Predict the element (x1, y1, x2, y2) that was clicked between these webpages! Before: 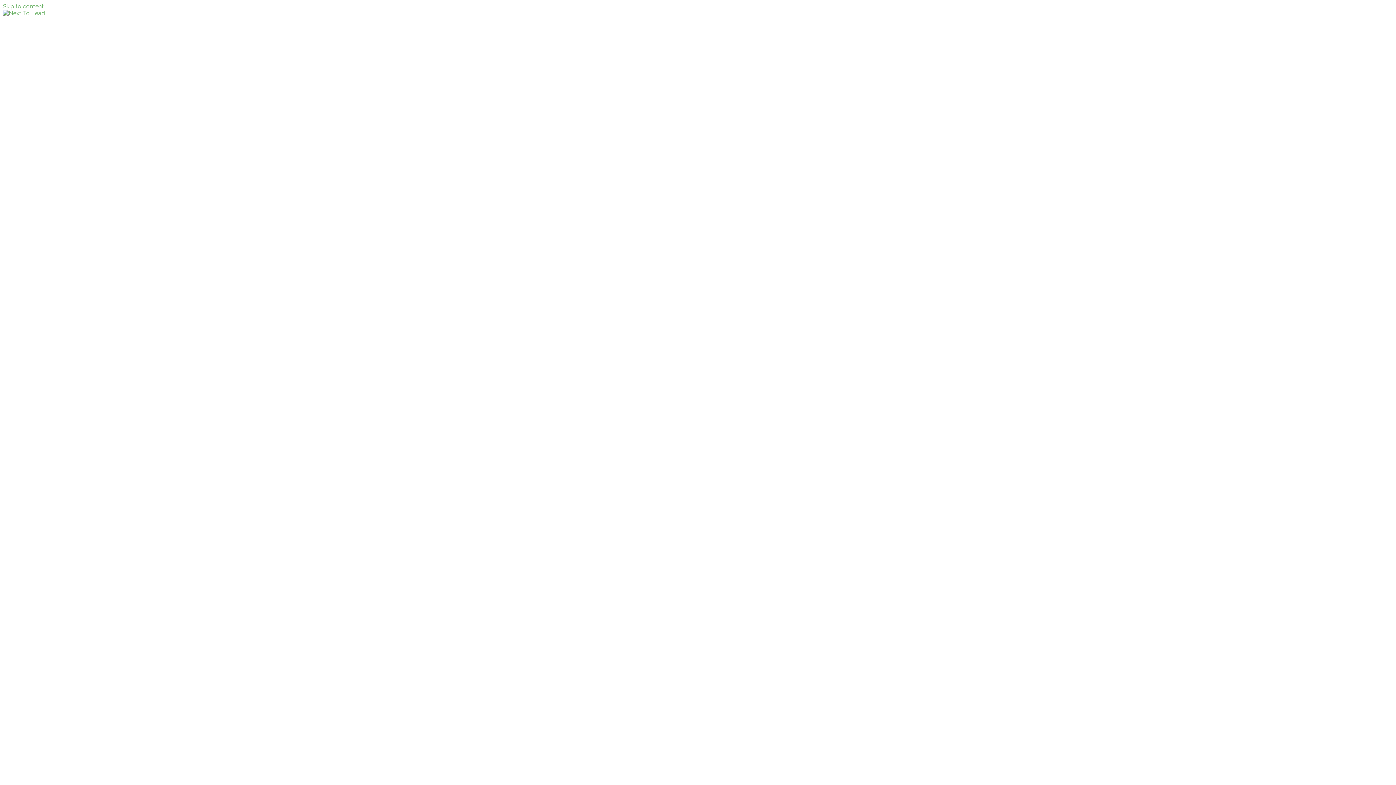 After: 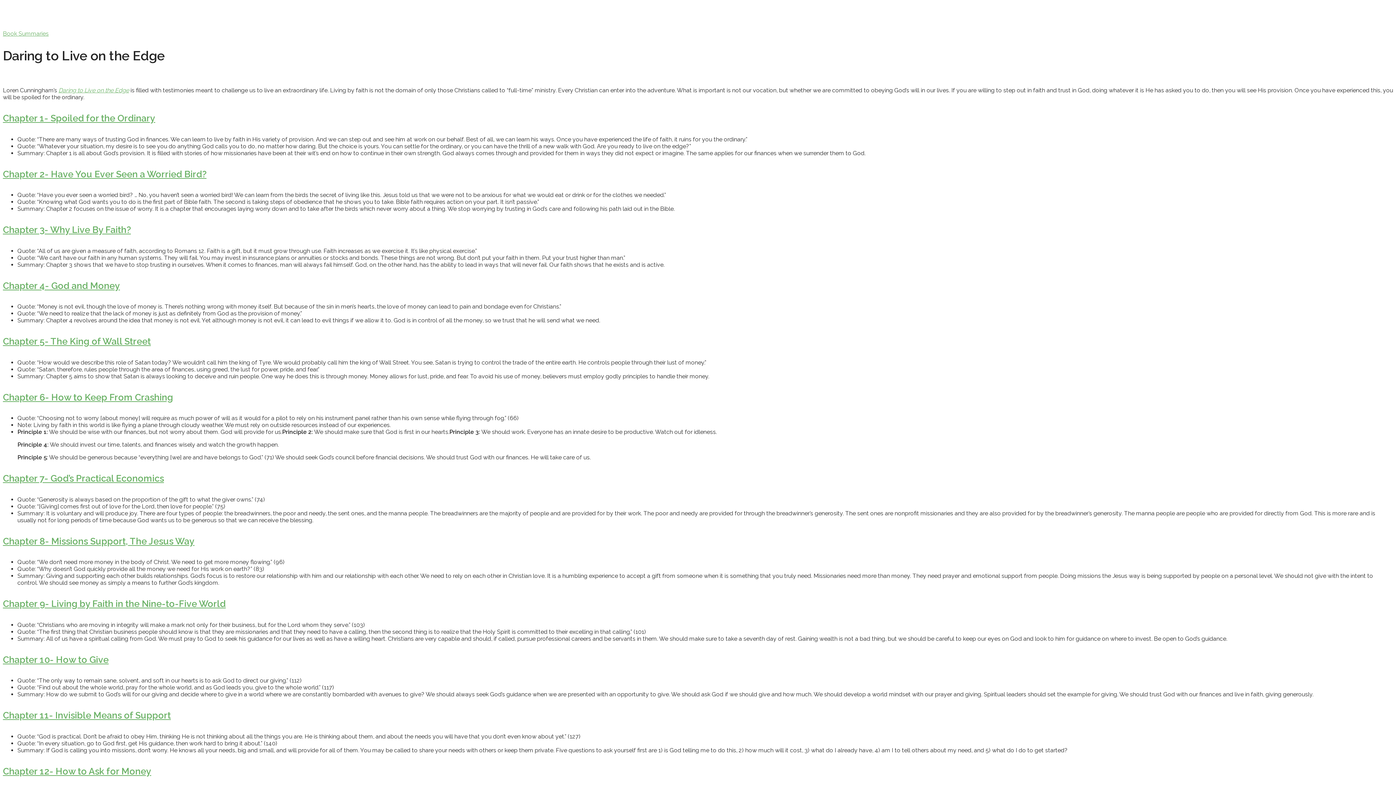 Action: bbox: (2, 2, 44, 9) label: Skip to content